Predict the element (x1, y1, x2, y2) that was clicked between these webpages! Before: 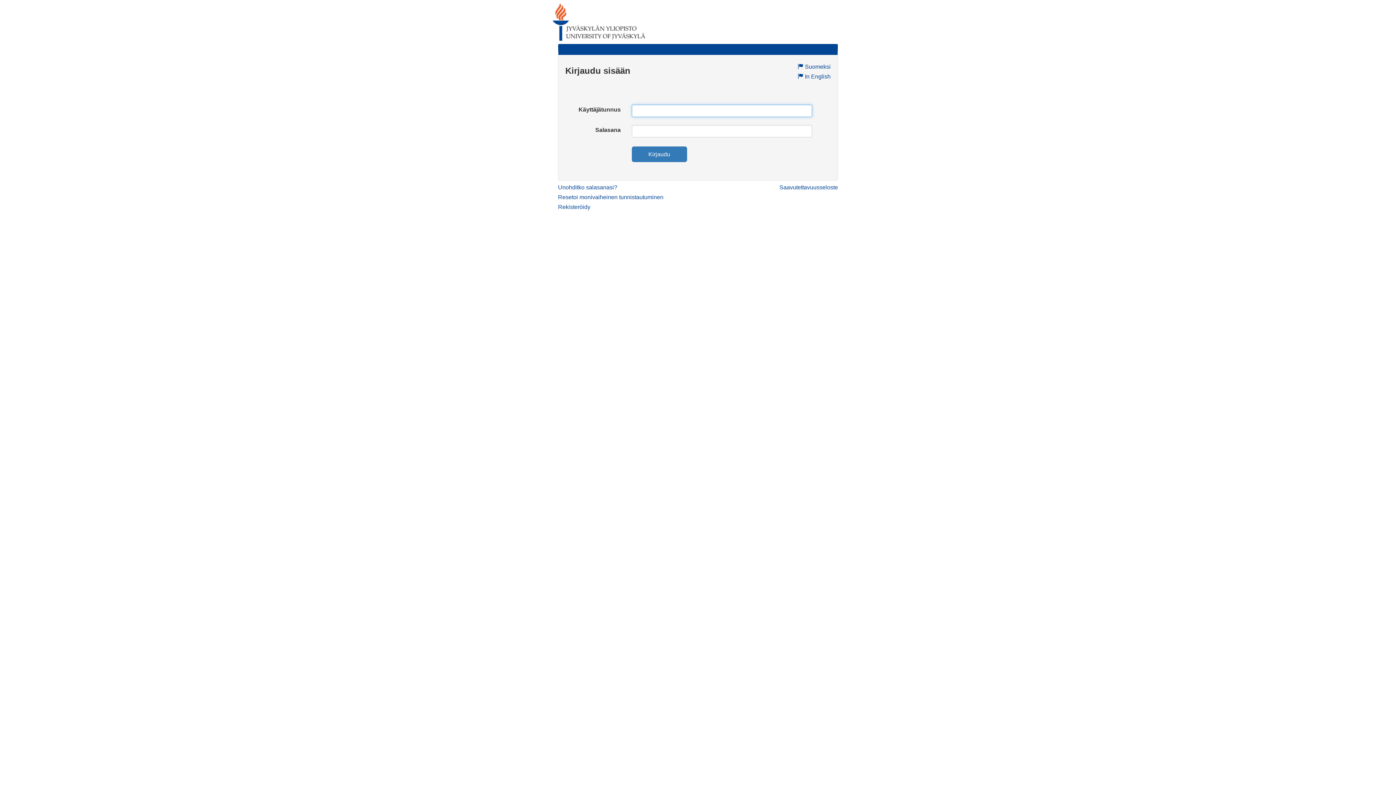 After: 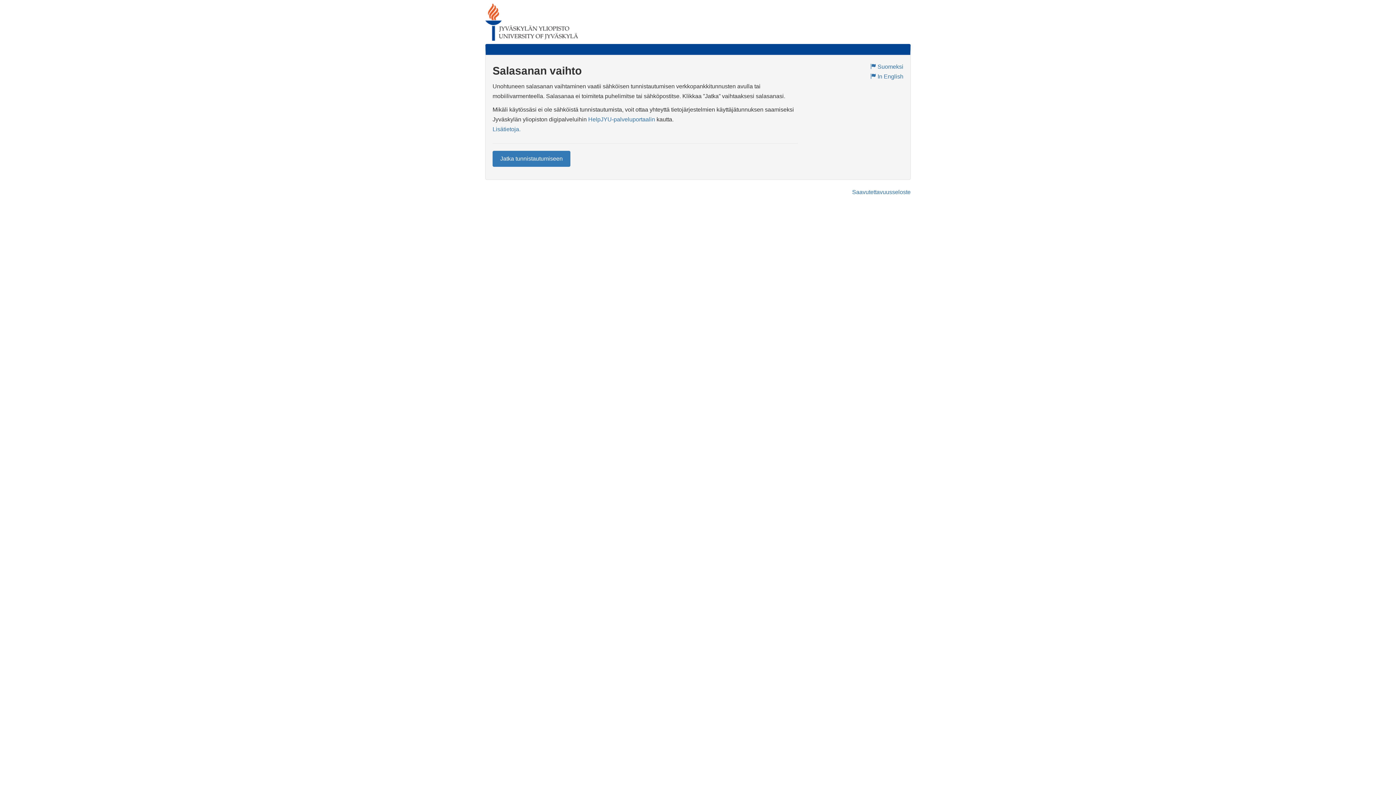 Action: bbox: (558, 184, 617, 190) label: Unohditko salasanasi?